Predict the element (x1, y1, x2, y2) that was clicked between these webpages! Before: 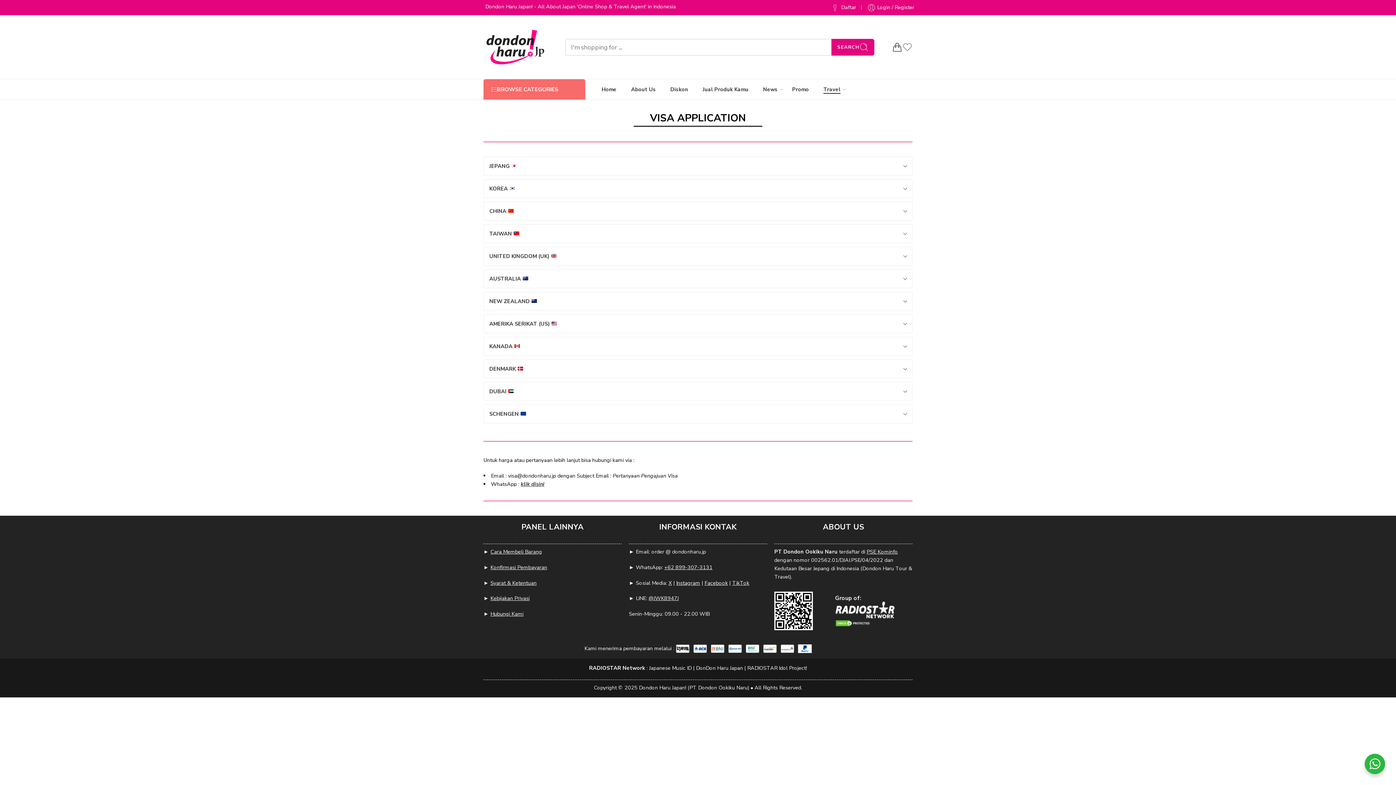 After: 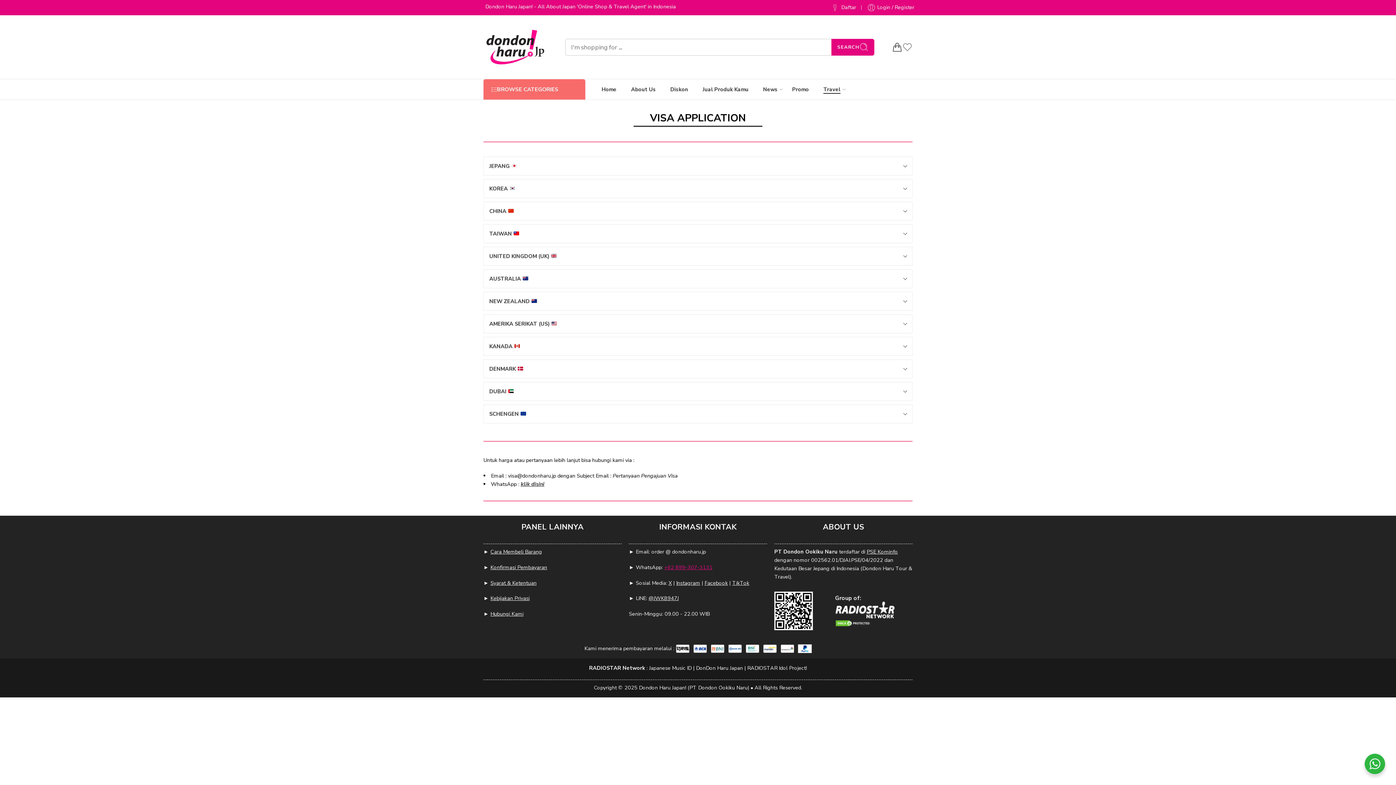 Action: bbox: (664, 563, 712, 571) label: +62 899-307-3131